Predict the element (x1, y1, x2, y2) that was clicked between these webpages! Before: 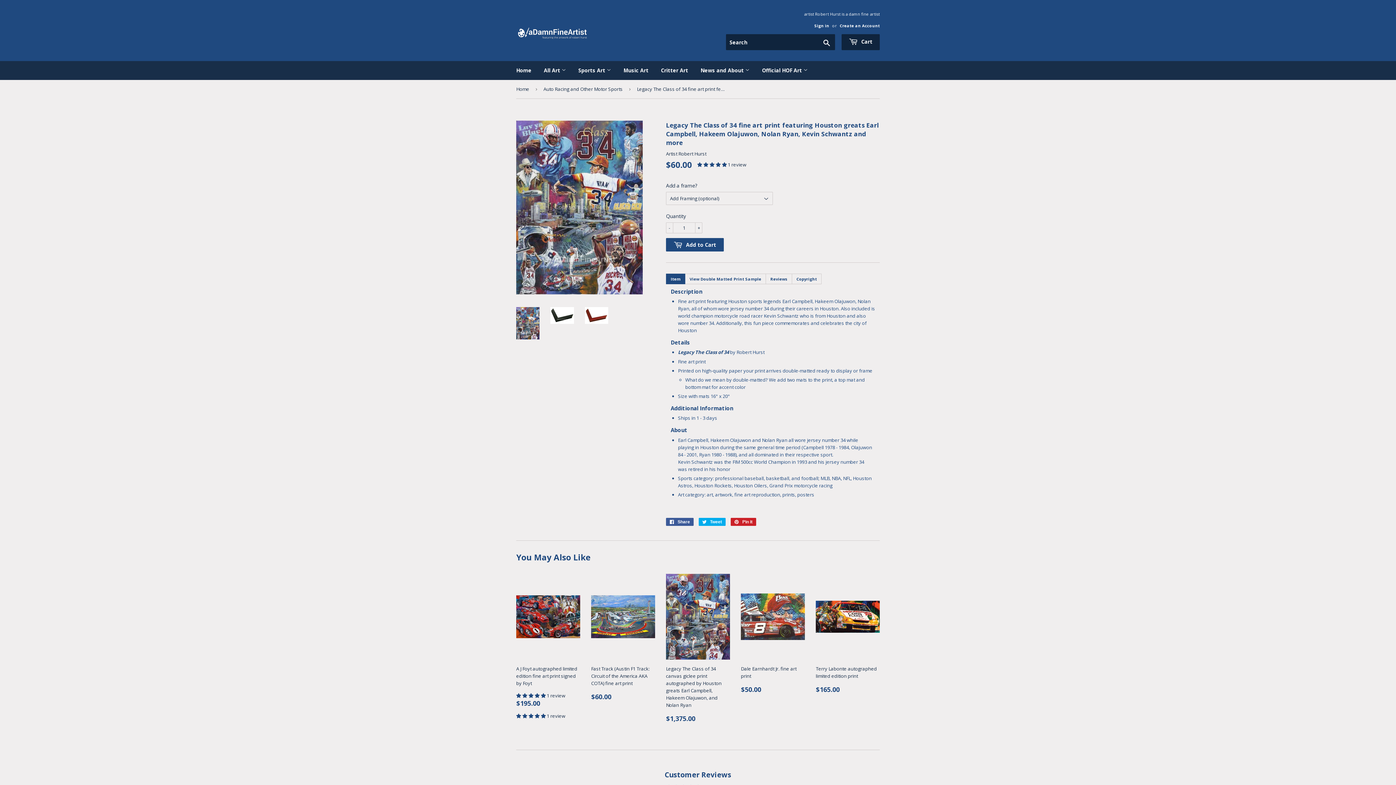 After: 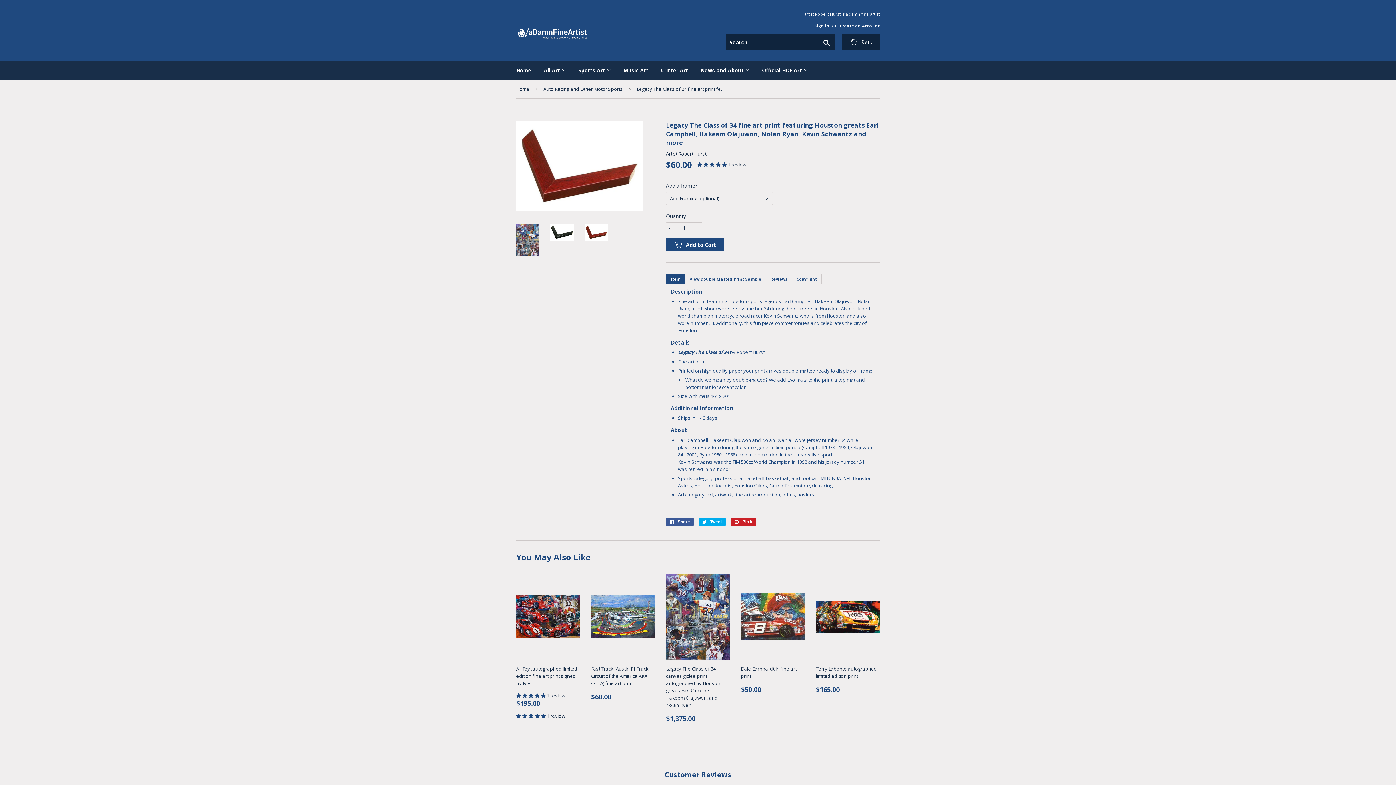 Action: bbox: (585, 307, 608, 324)